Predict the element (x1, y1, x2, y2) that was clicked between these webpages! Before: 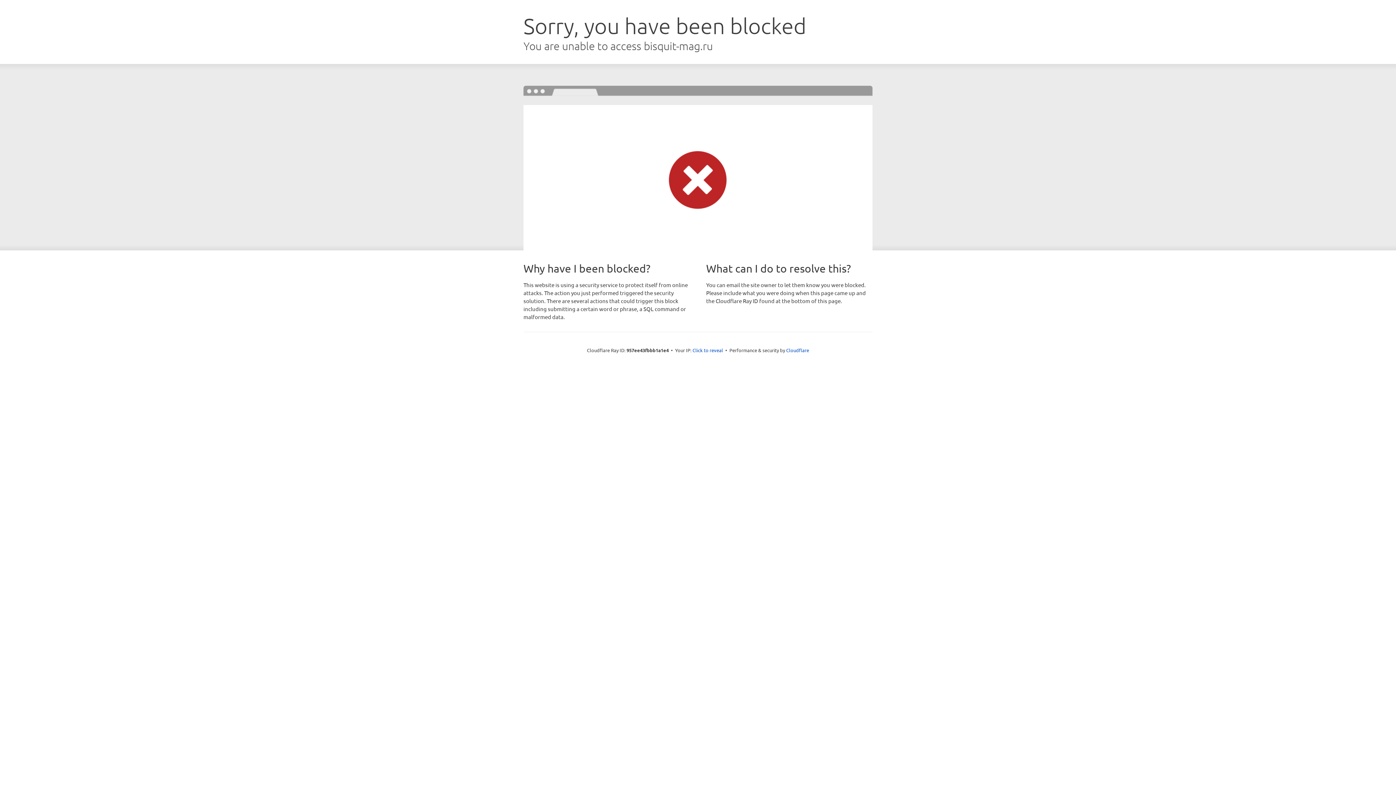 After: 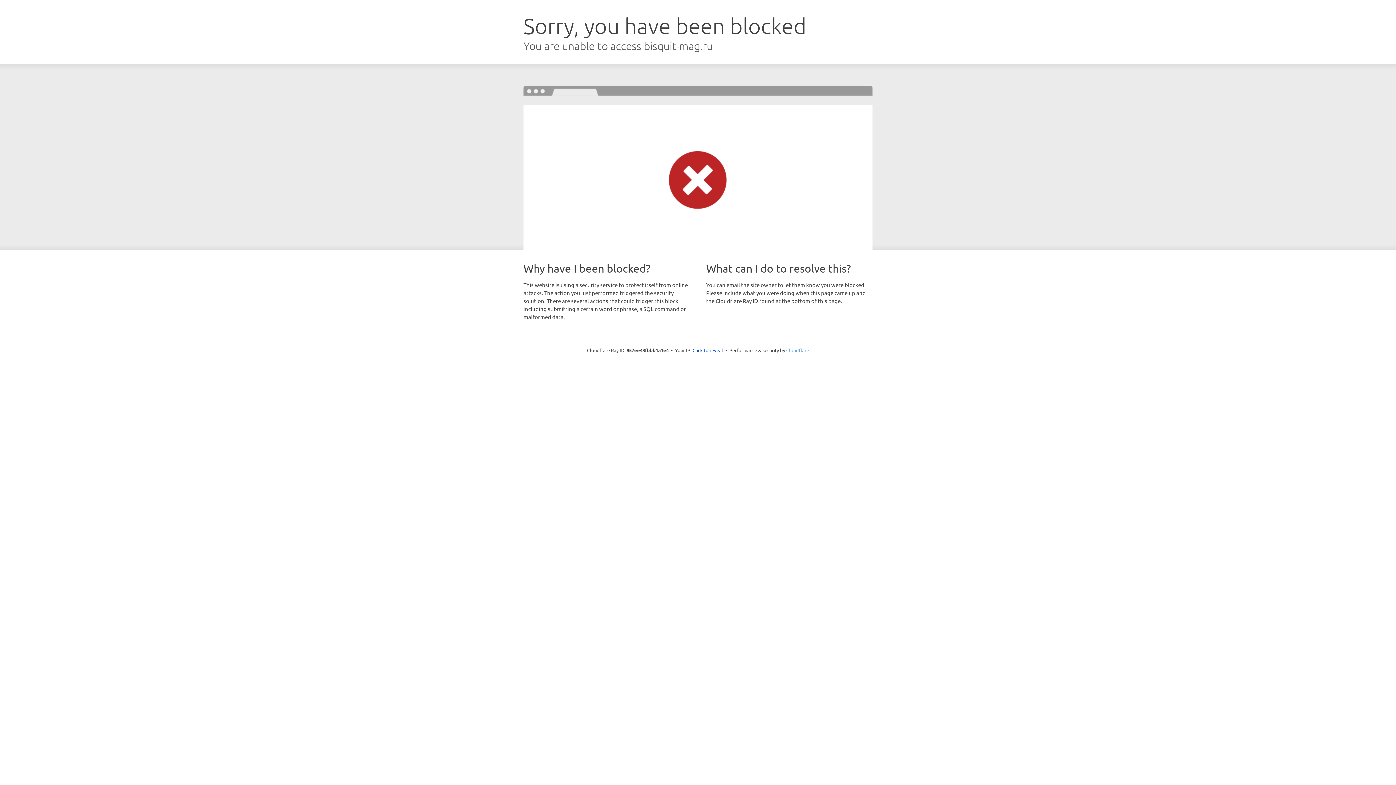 Action: label: Cloudflare bbox: (786, 347, 809, 353)